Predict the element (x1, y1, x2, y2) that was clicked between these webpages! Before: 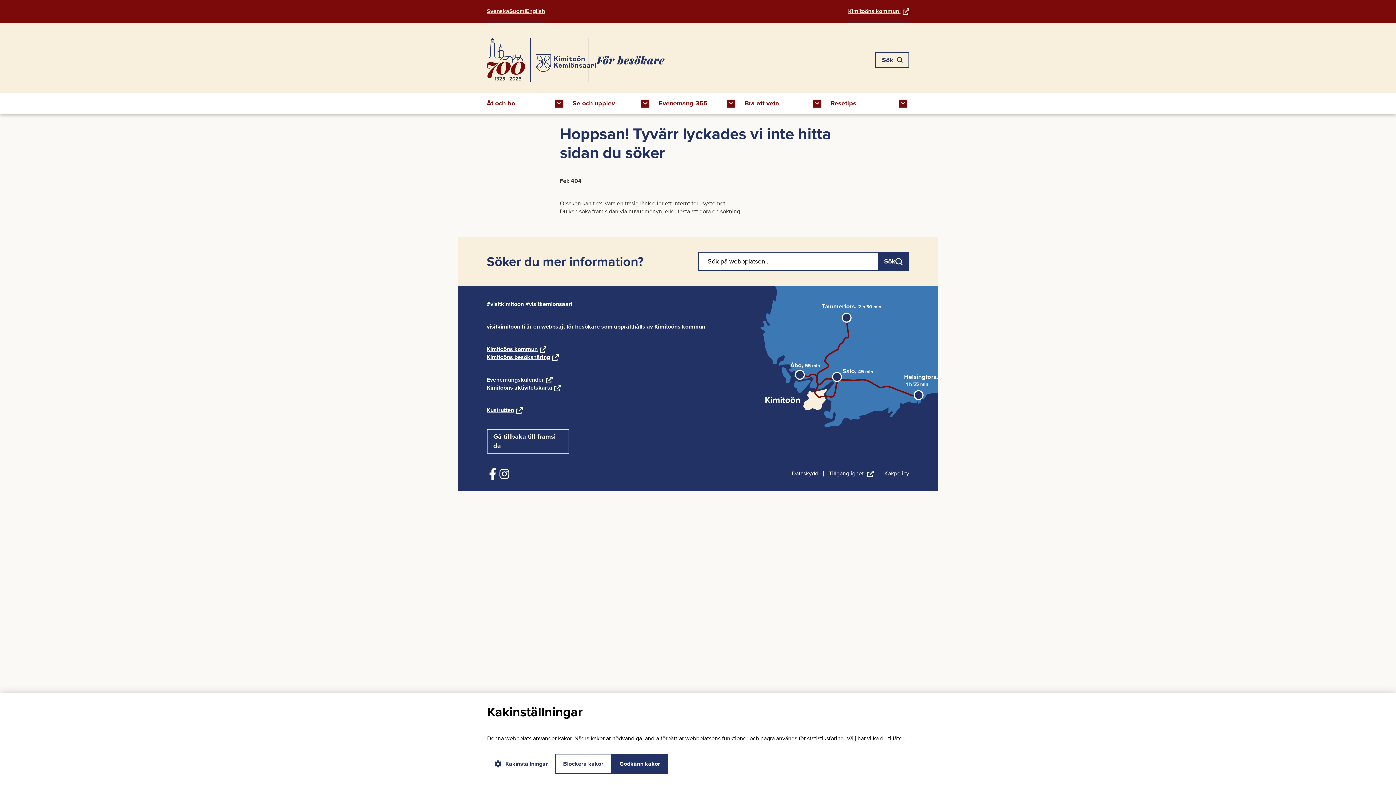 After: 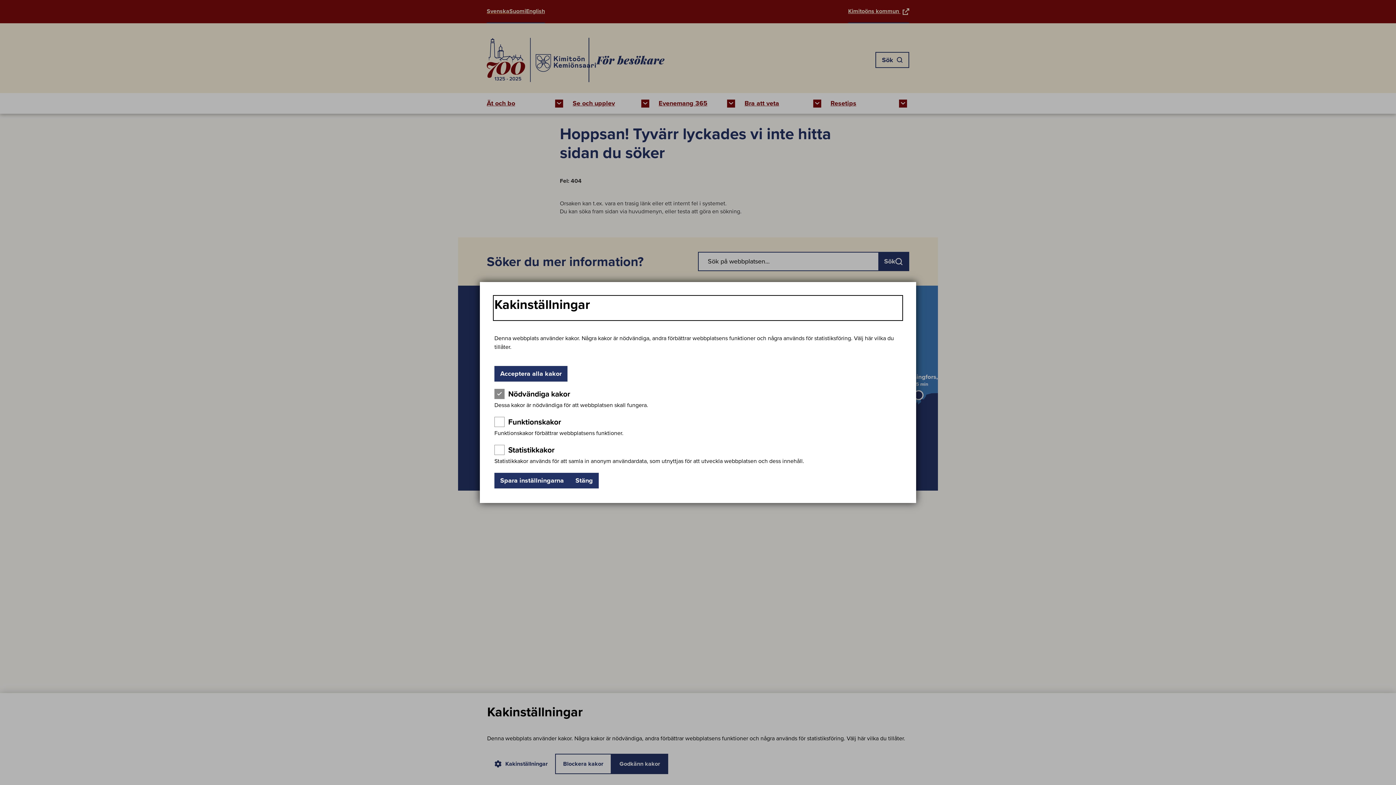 Action: label: Kakinställningar bbox: (487, 754, 555, 774)